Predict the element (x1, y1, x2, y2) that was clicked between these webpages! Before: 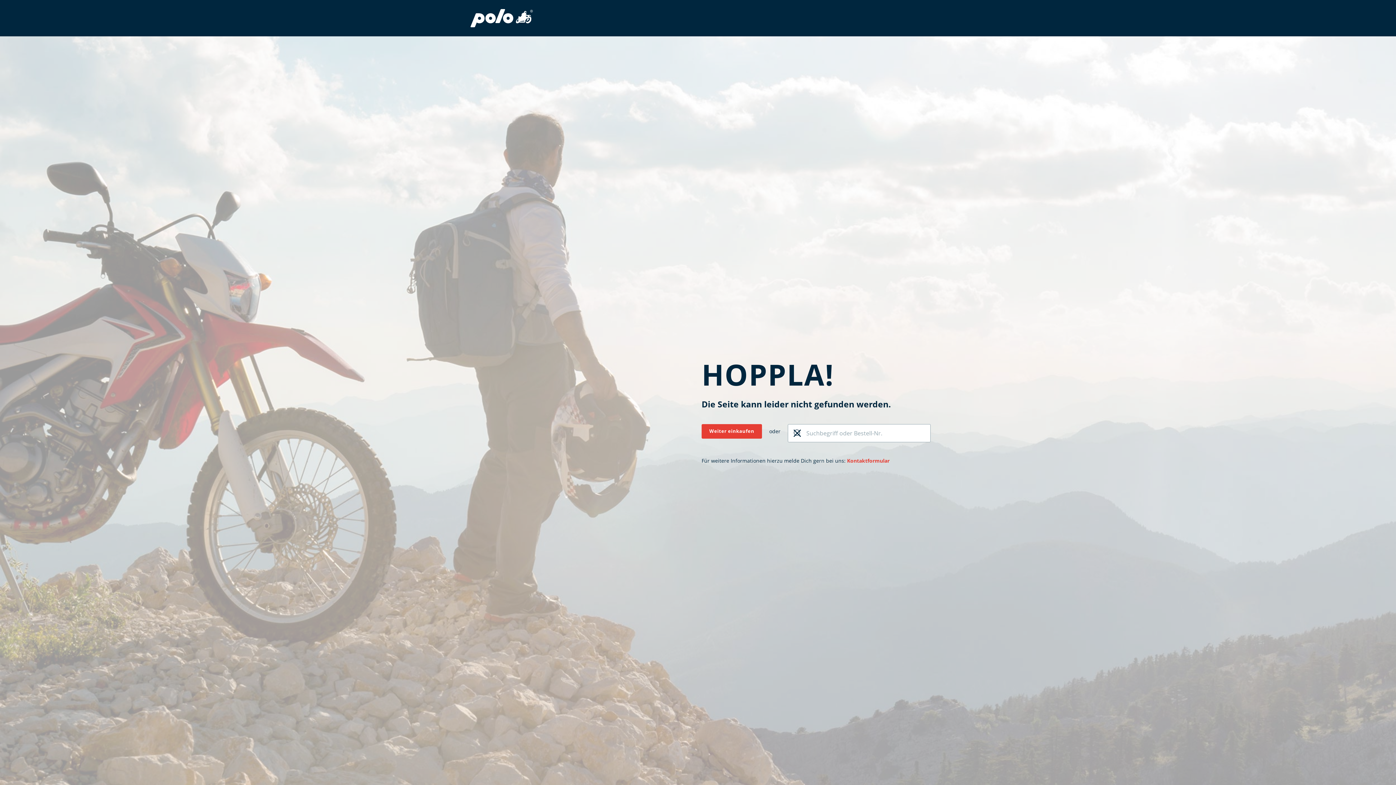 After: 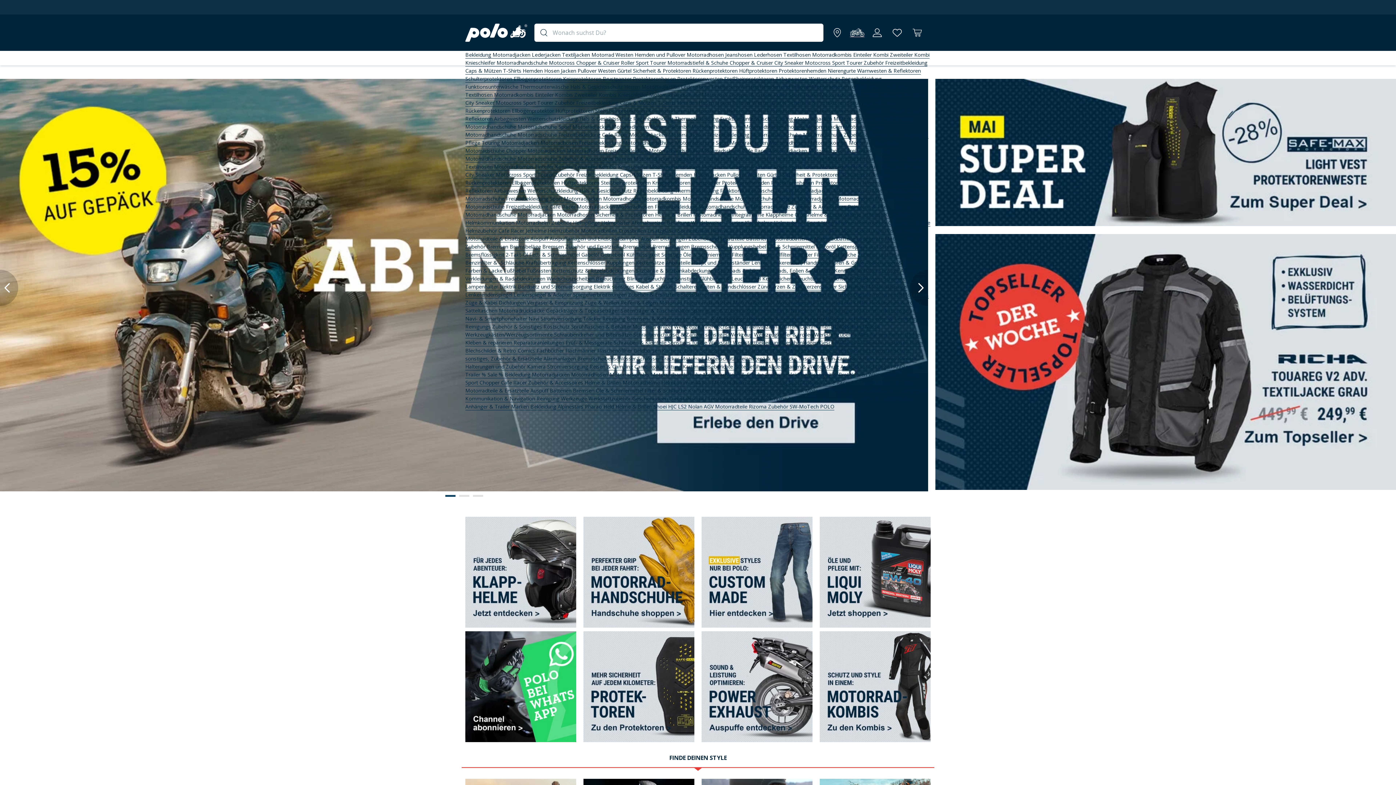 Action: bbox: (701, 424, 762, 438) label: Weiter einkaufen